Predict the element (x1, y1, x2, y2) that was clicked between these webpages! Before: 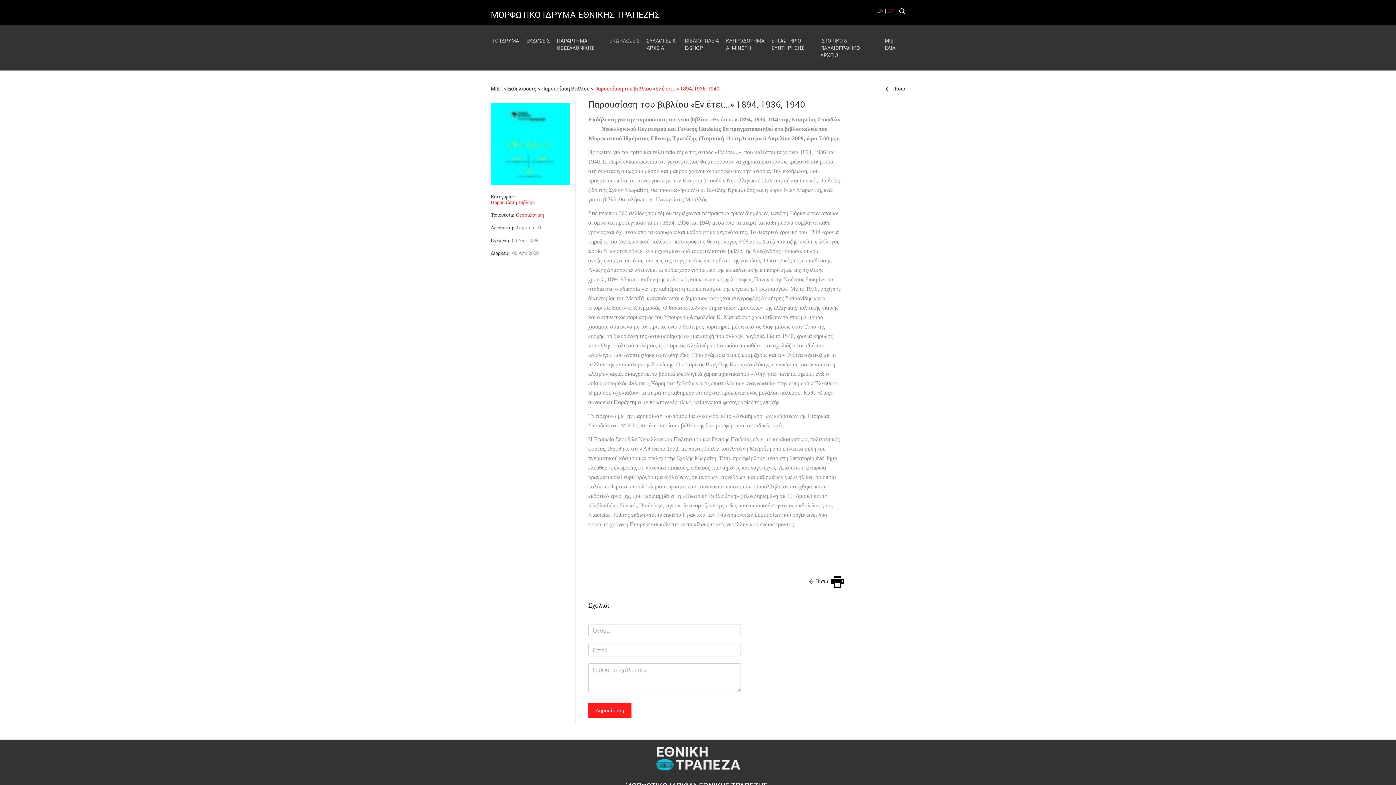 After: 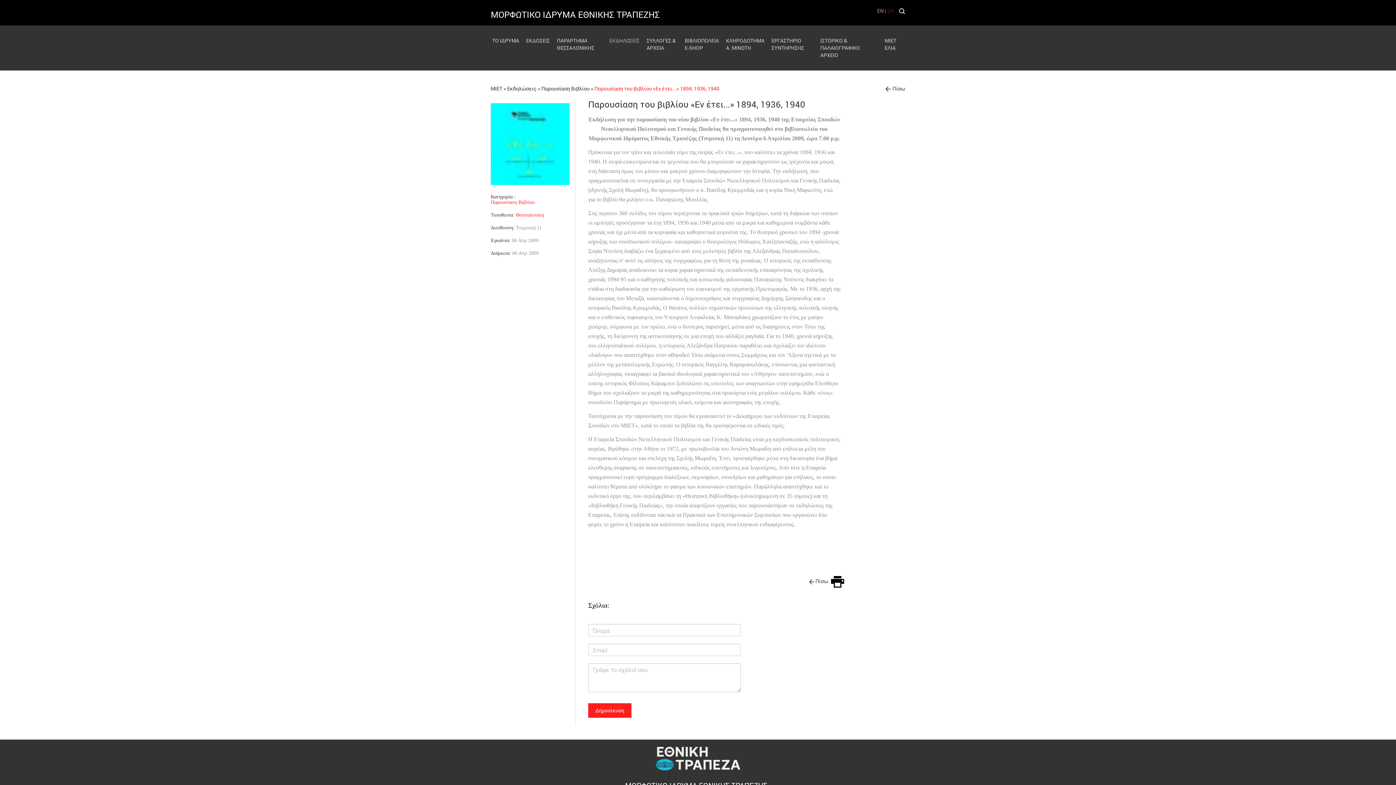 Action: bbox: (831, 578, 844, 584)